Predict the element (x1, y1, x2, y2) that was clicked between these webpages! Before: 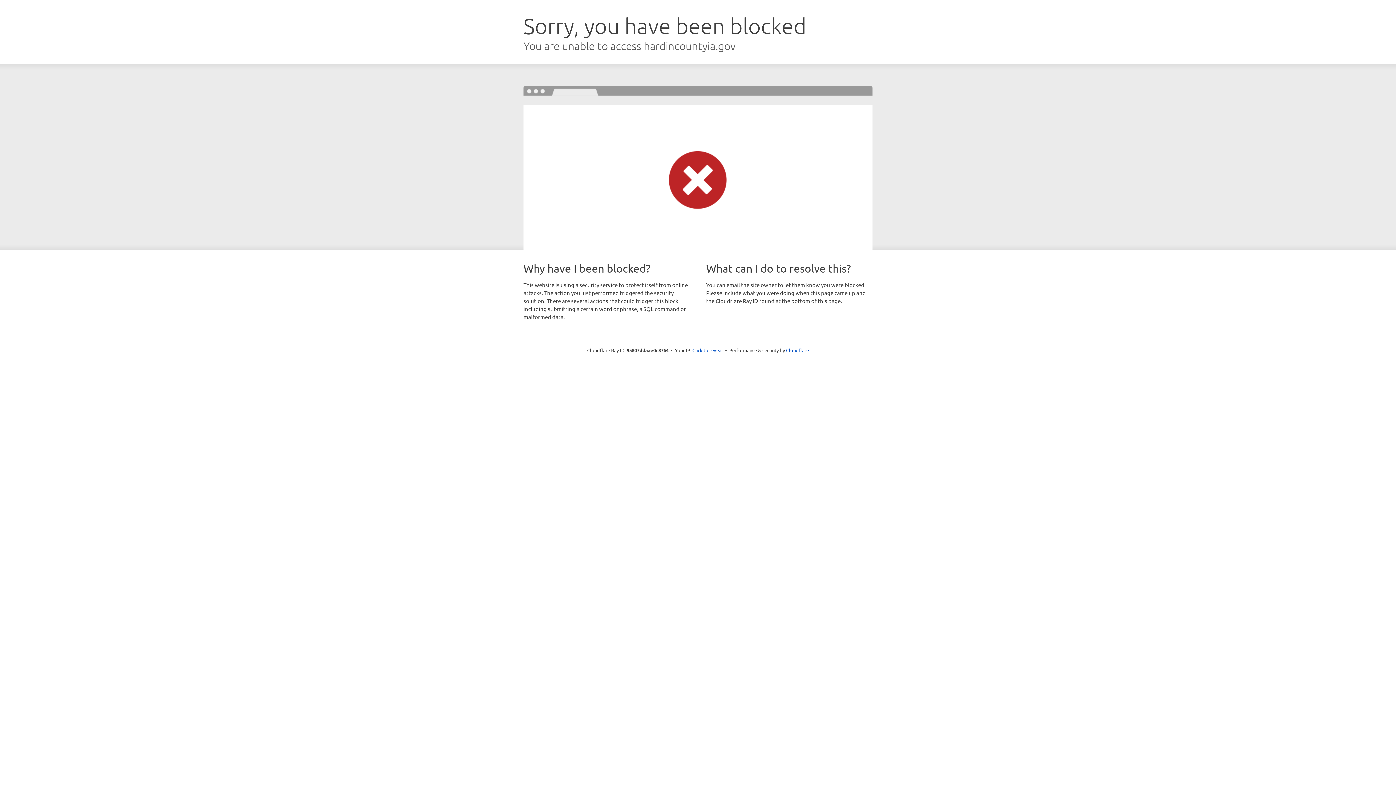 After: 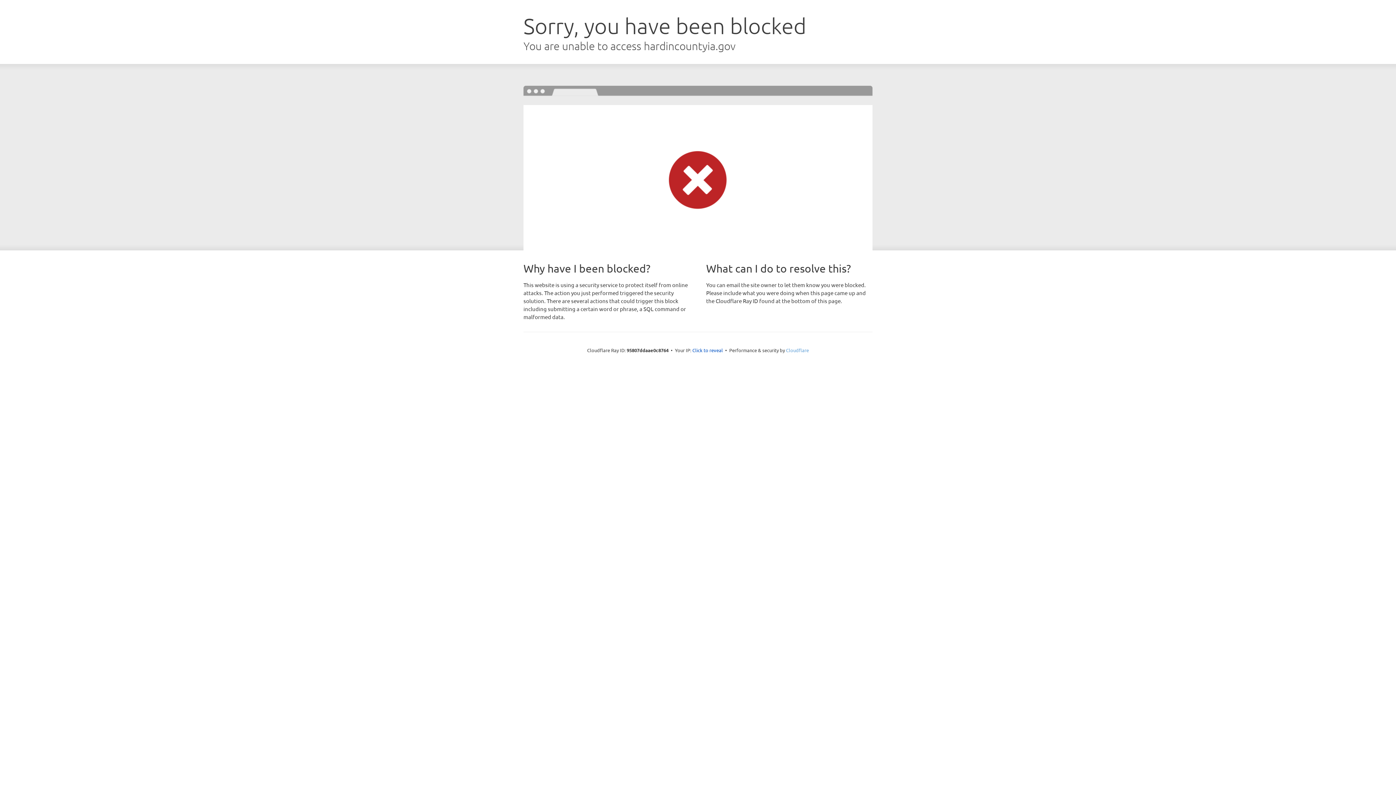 Action: bbox: (786, 347, 809, 353) label: Cloudflare